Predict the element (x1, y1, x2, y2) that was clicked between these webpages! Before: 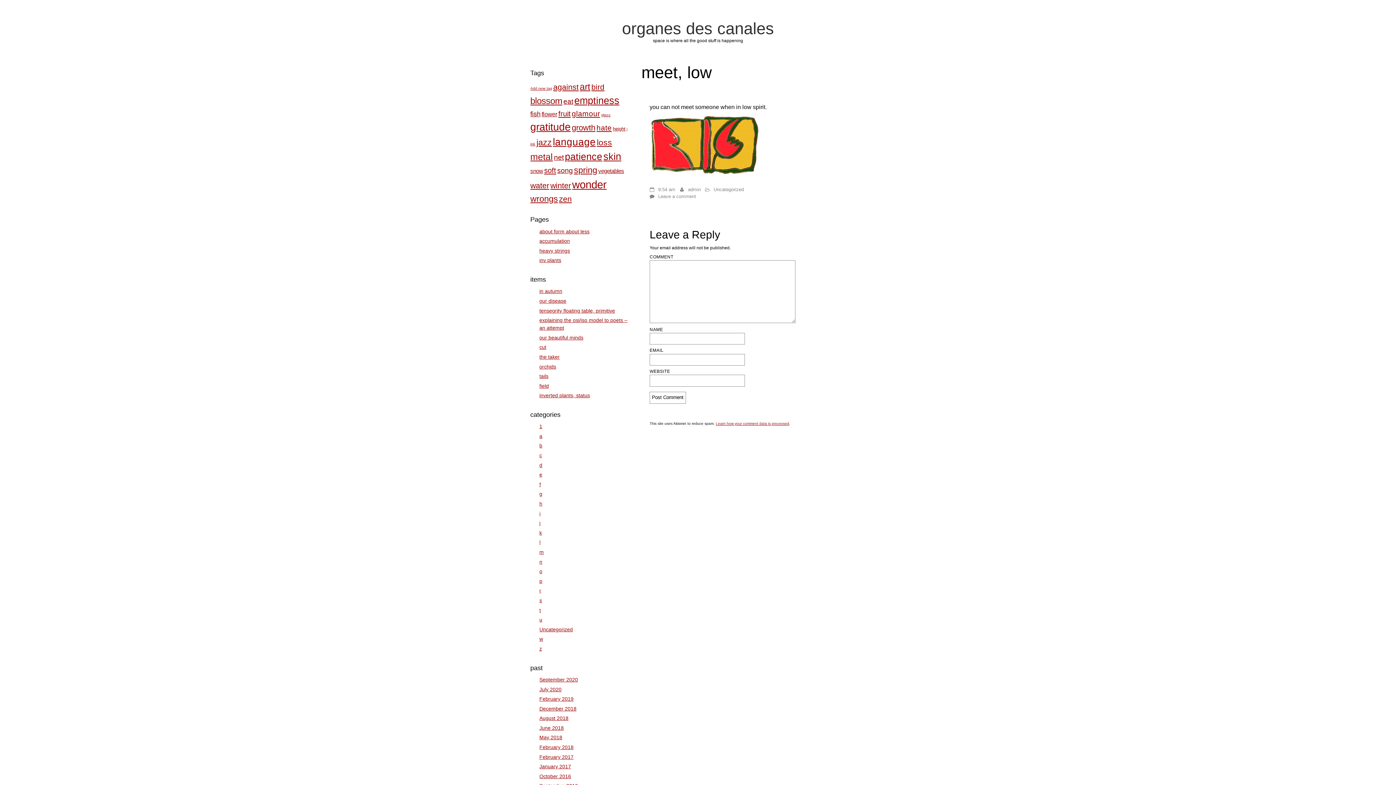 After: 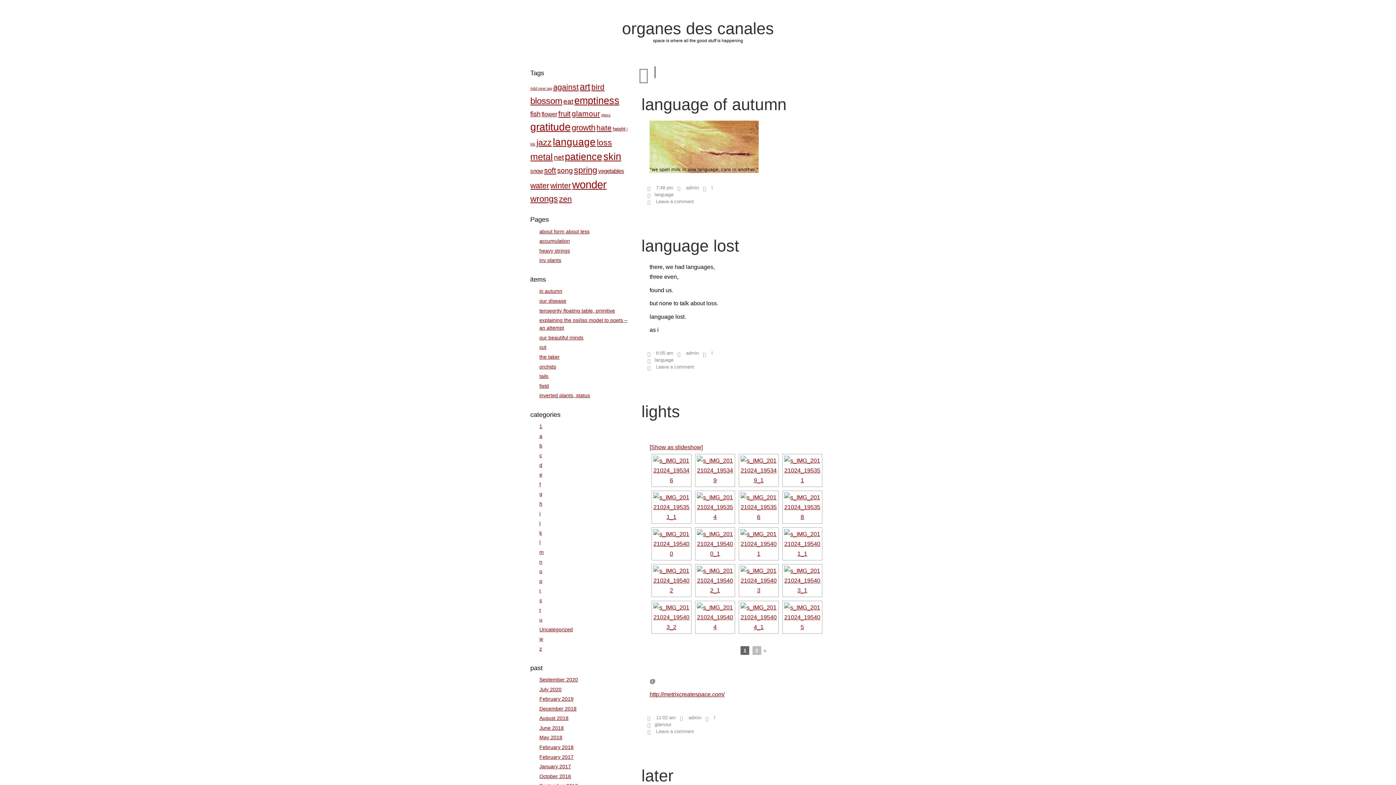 Action: label: l bbox: (539, 539, 540, 545)